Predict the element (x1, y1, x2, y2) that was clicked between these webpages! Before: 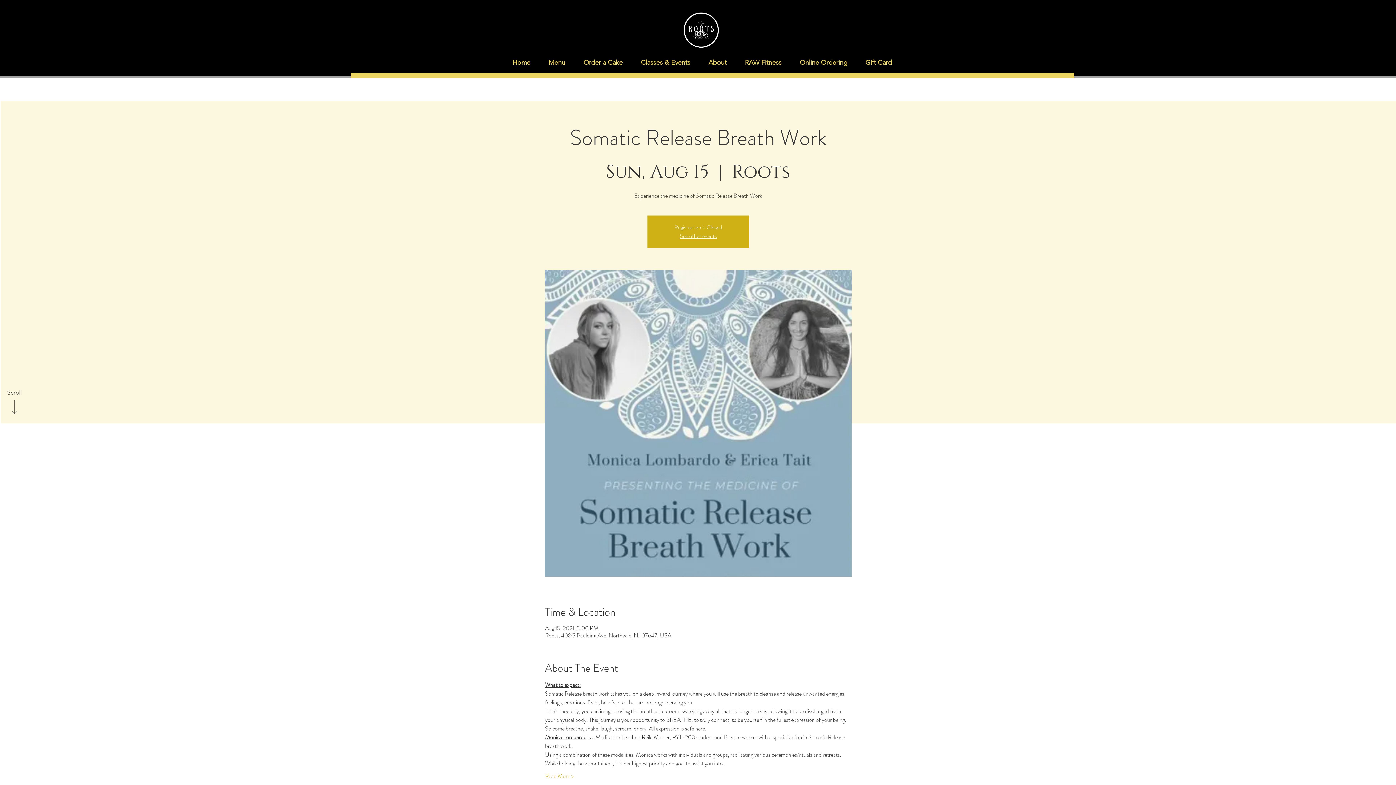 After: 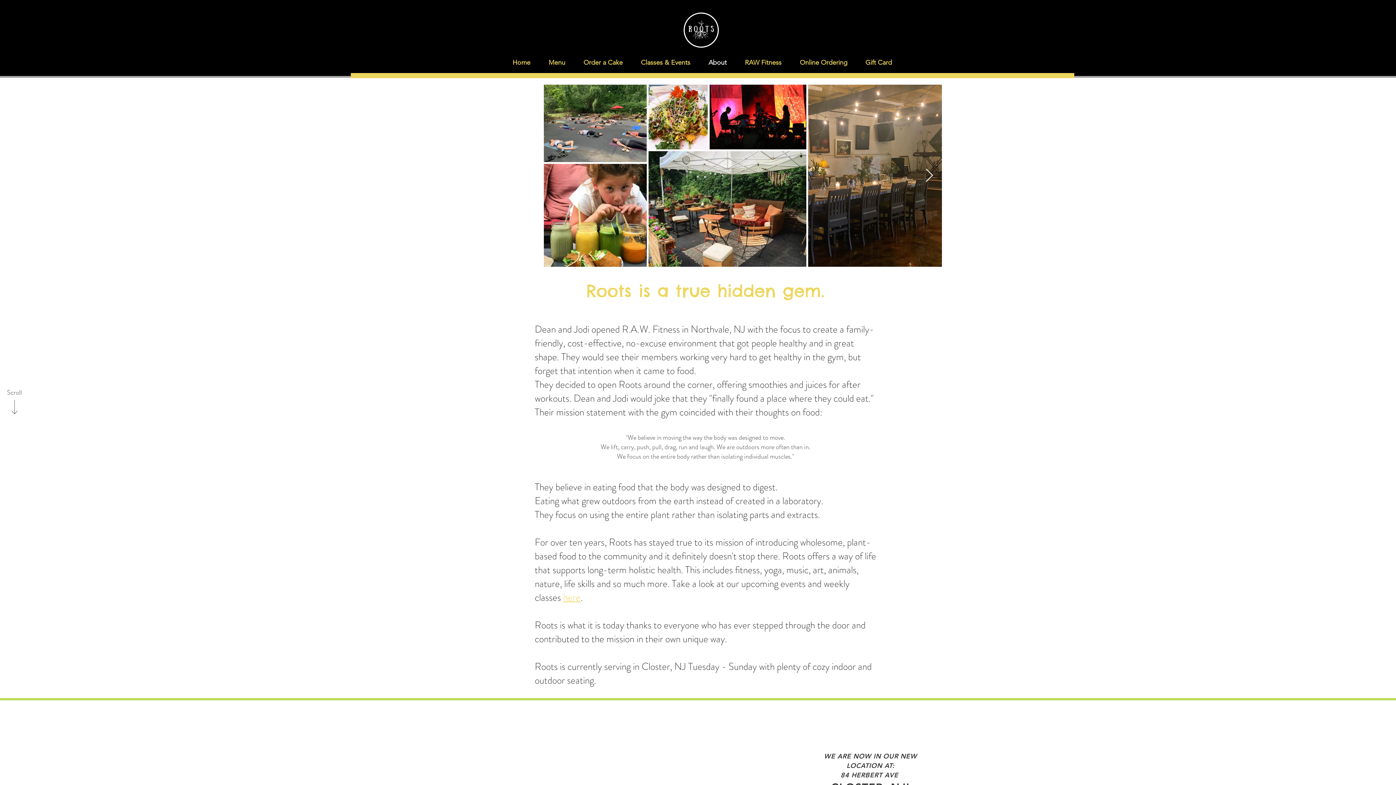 Action: bbox: (699, 47, 736, 77) label: About